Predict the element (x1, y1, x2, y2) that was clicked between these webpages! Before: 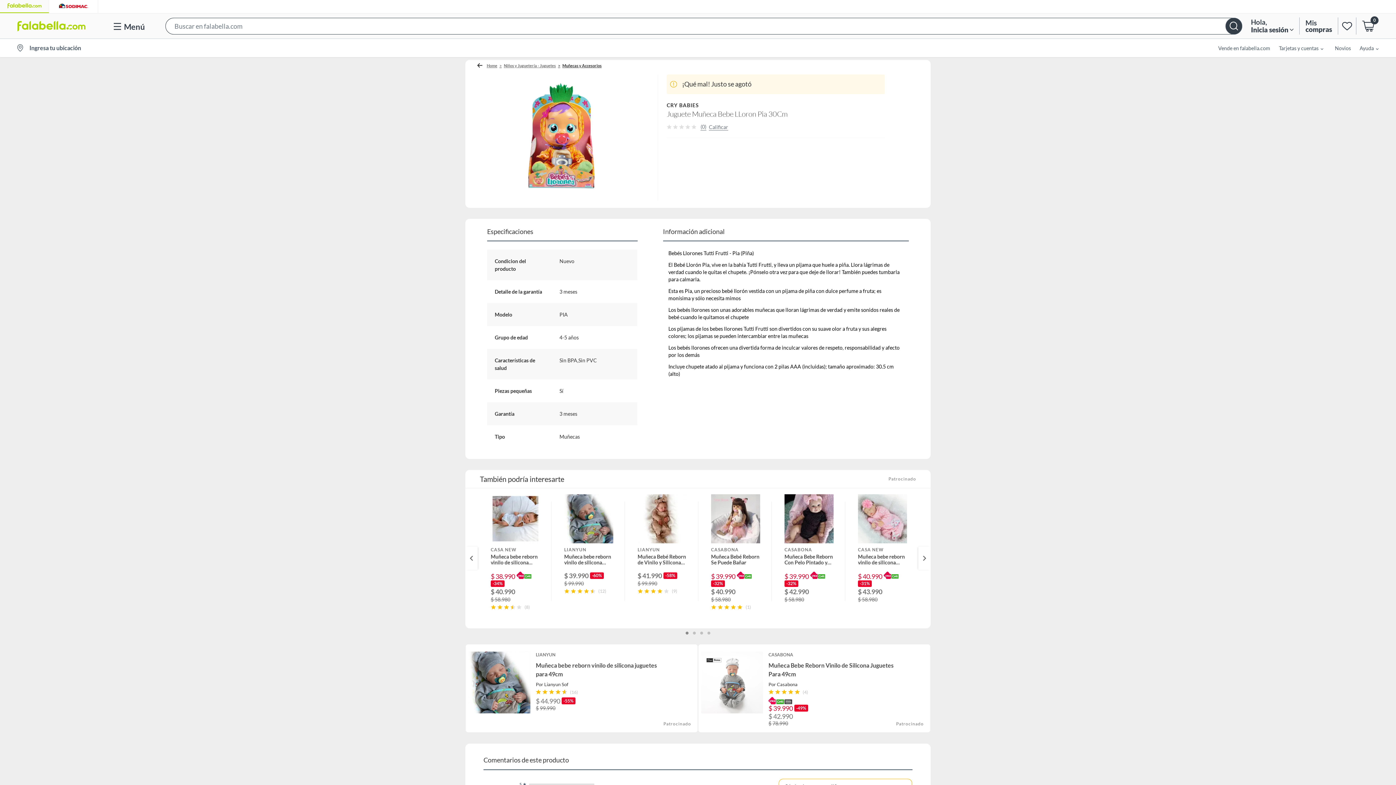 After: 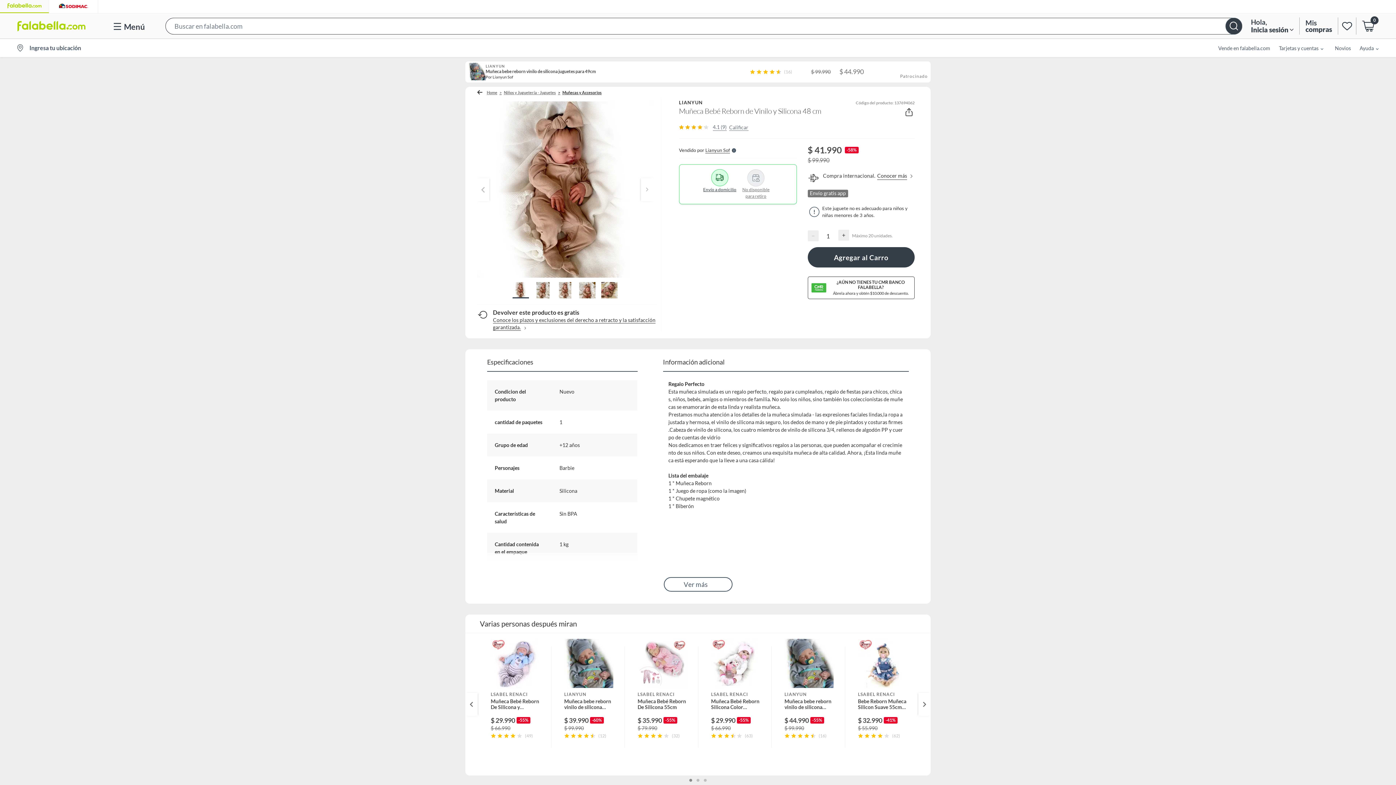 Action: label: LIANYUN
Muñeca Bebé Reborn de Vinilo y Silicona 48 cm
$ 41.990
-58%
$ 99.990
(9) bbox: (624, 494, 698, 616)